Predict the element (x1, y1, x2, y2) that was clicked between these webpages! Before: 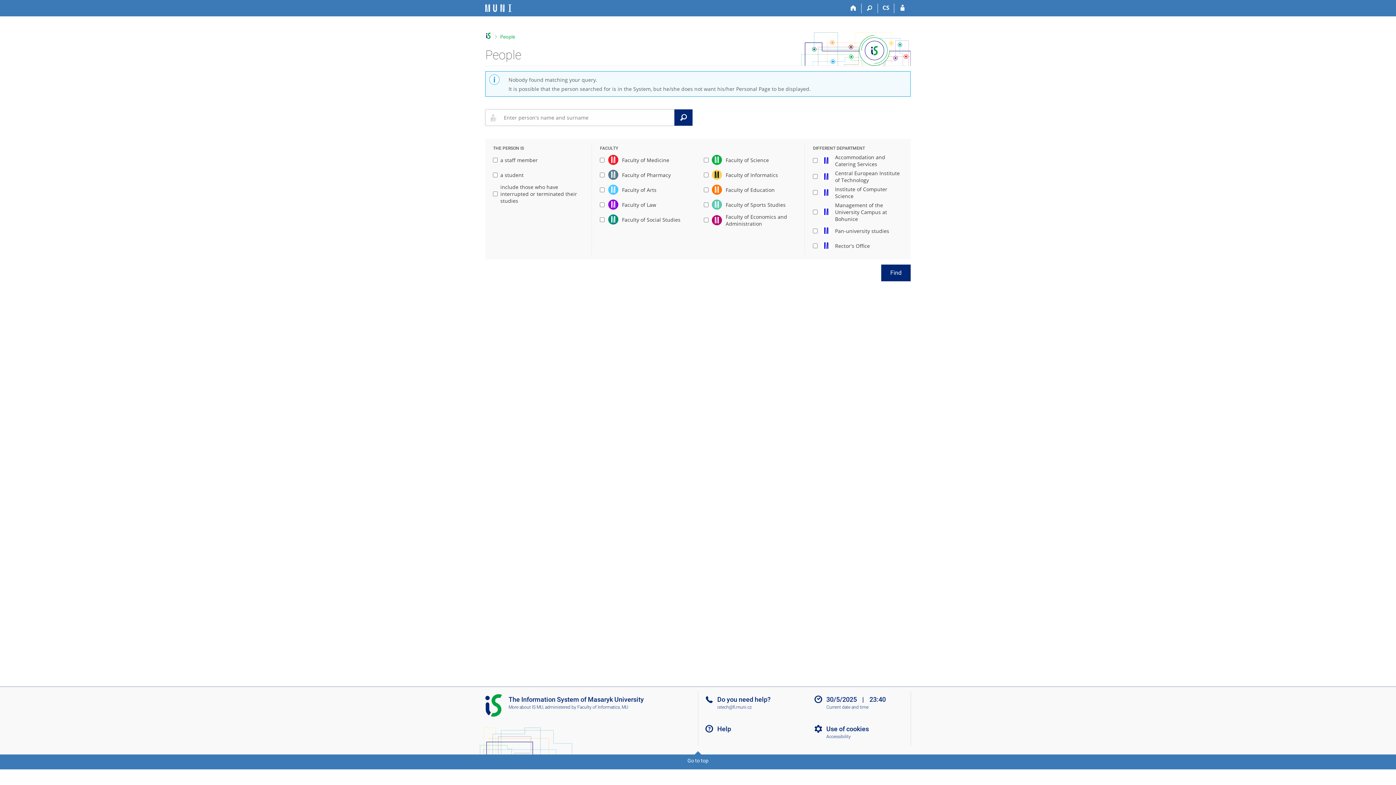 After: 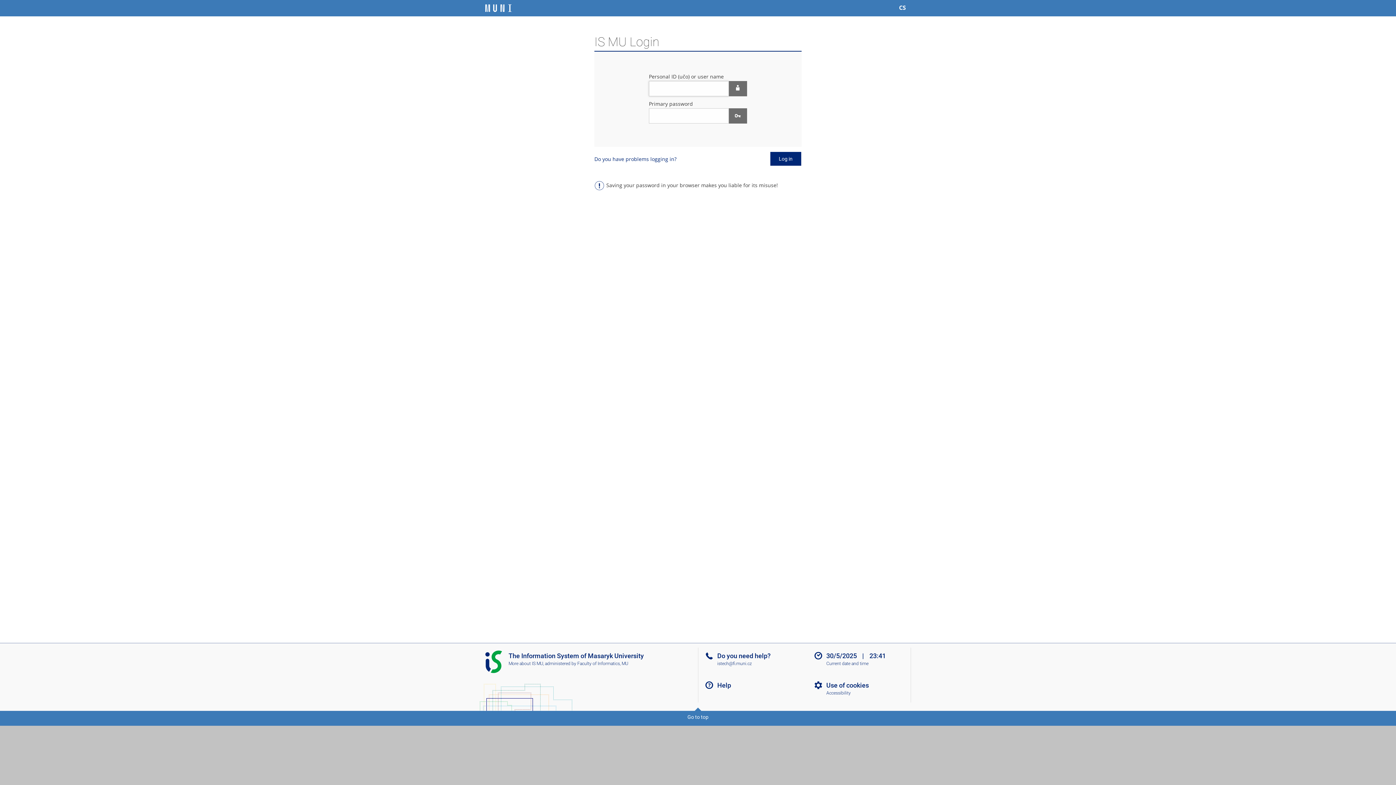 Action: bbox: (894, 3, 910, 13) label: IS MU Login